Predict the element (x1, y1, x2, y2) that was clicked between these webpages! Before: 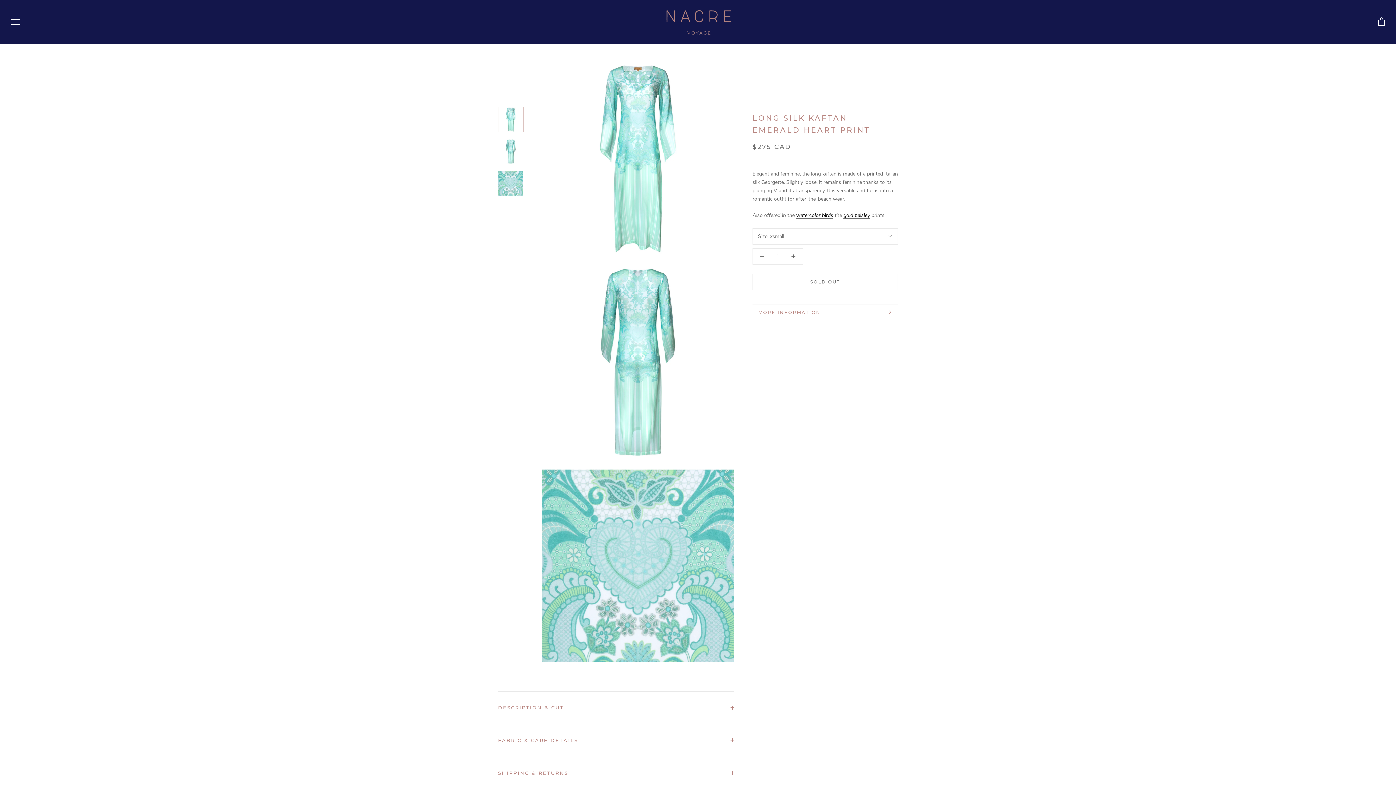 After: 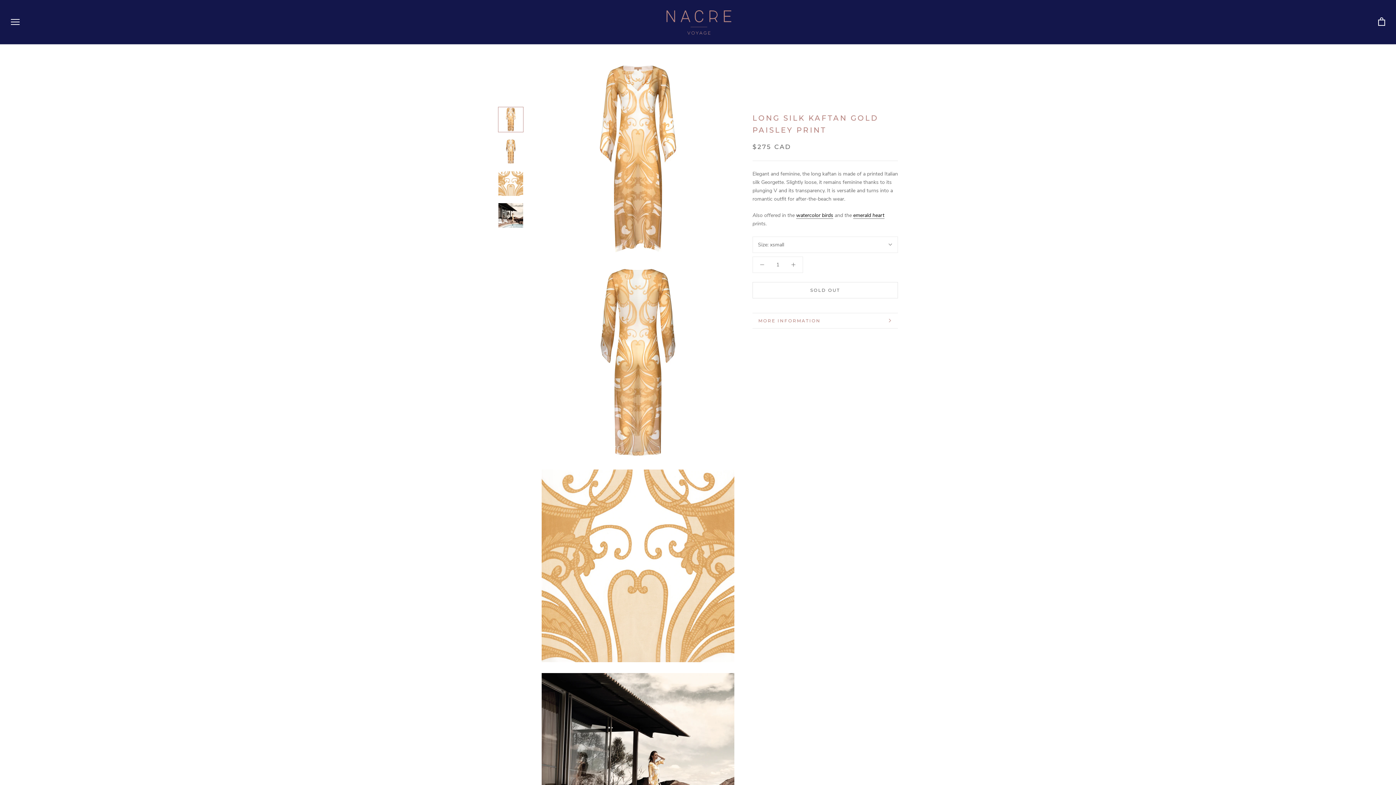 Action: label: gold paisley bbox: (843, 211, 870, 218)